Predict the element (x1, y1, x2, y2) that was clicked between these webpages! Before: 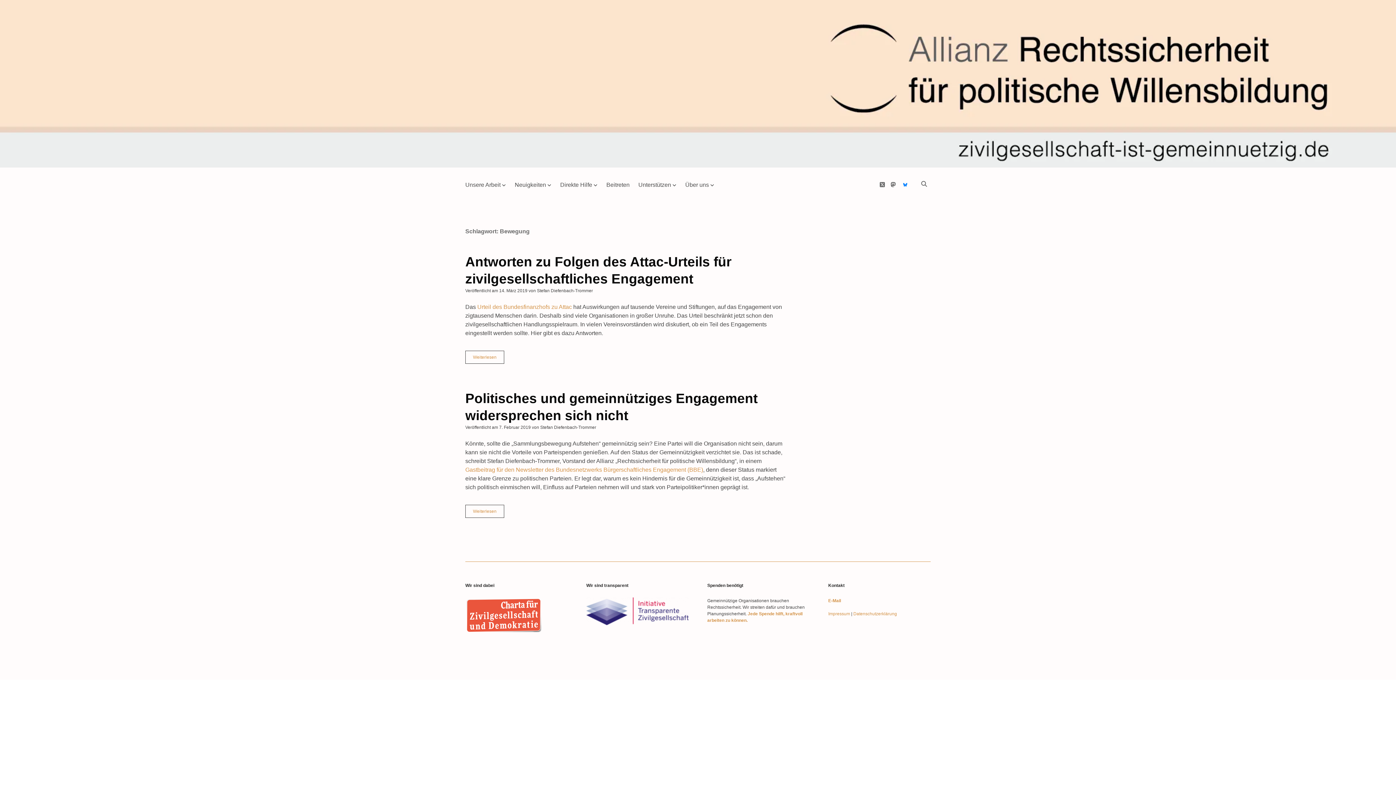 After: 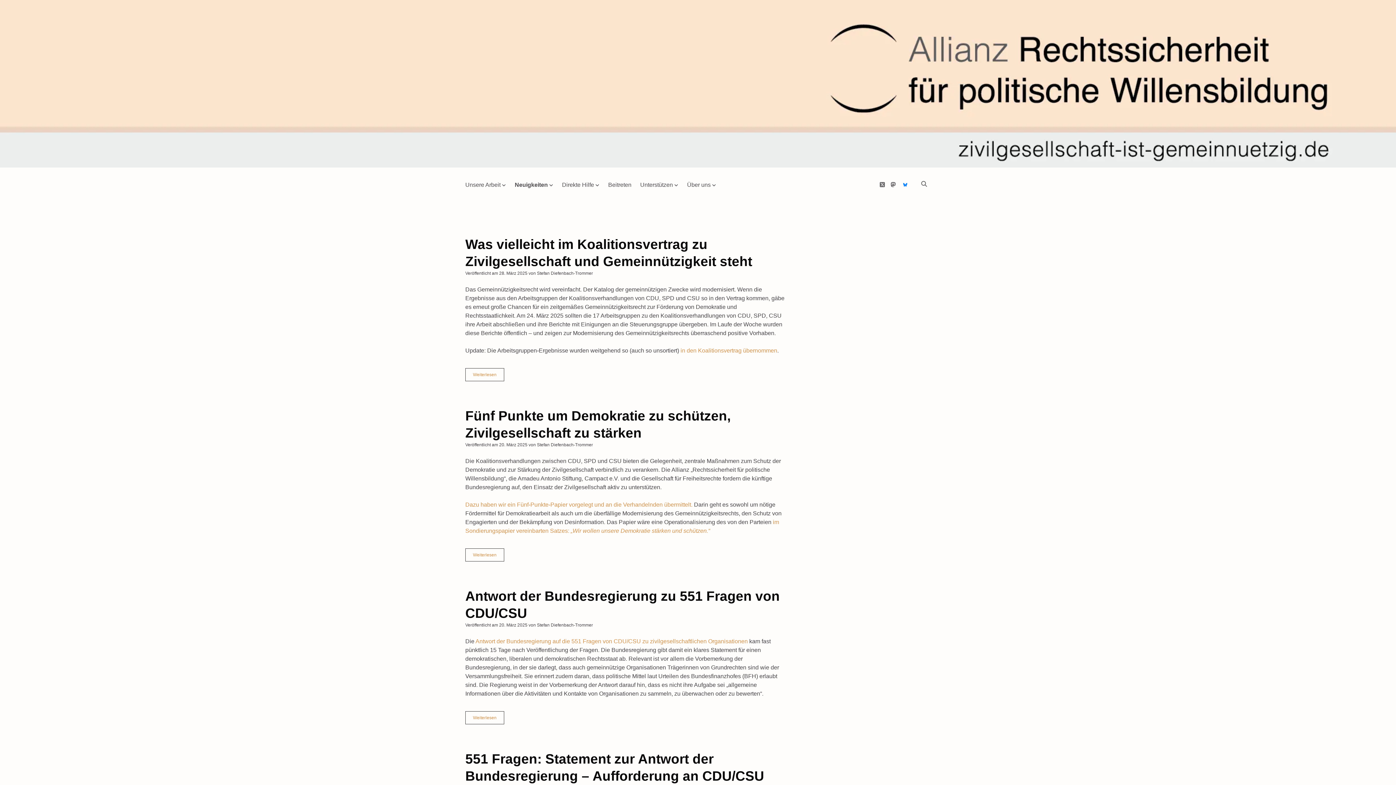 Action: bbox: (514, 180, 546, 189) label: Neuigkeiten